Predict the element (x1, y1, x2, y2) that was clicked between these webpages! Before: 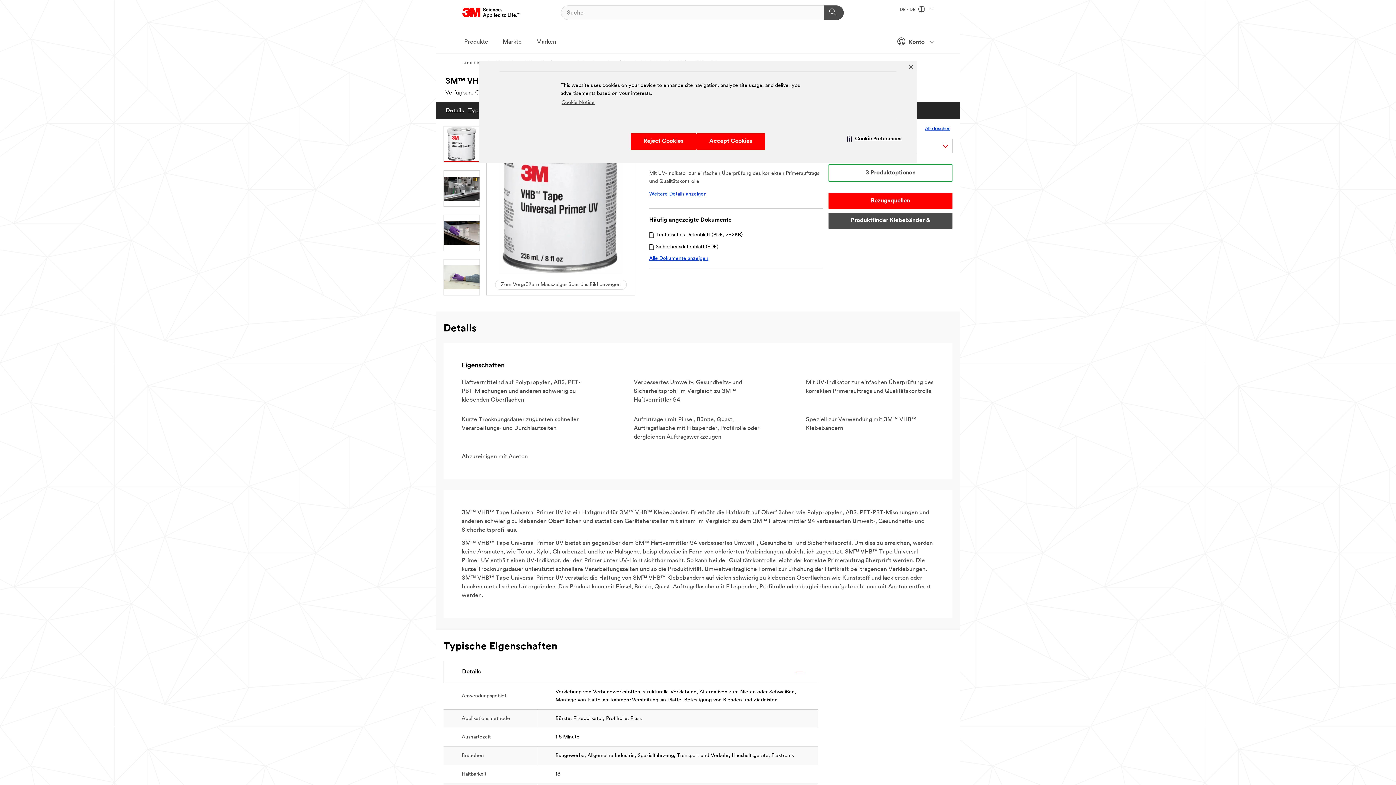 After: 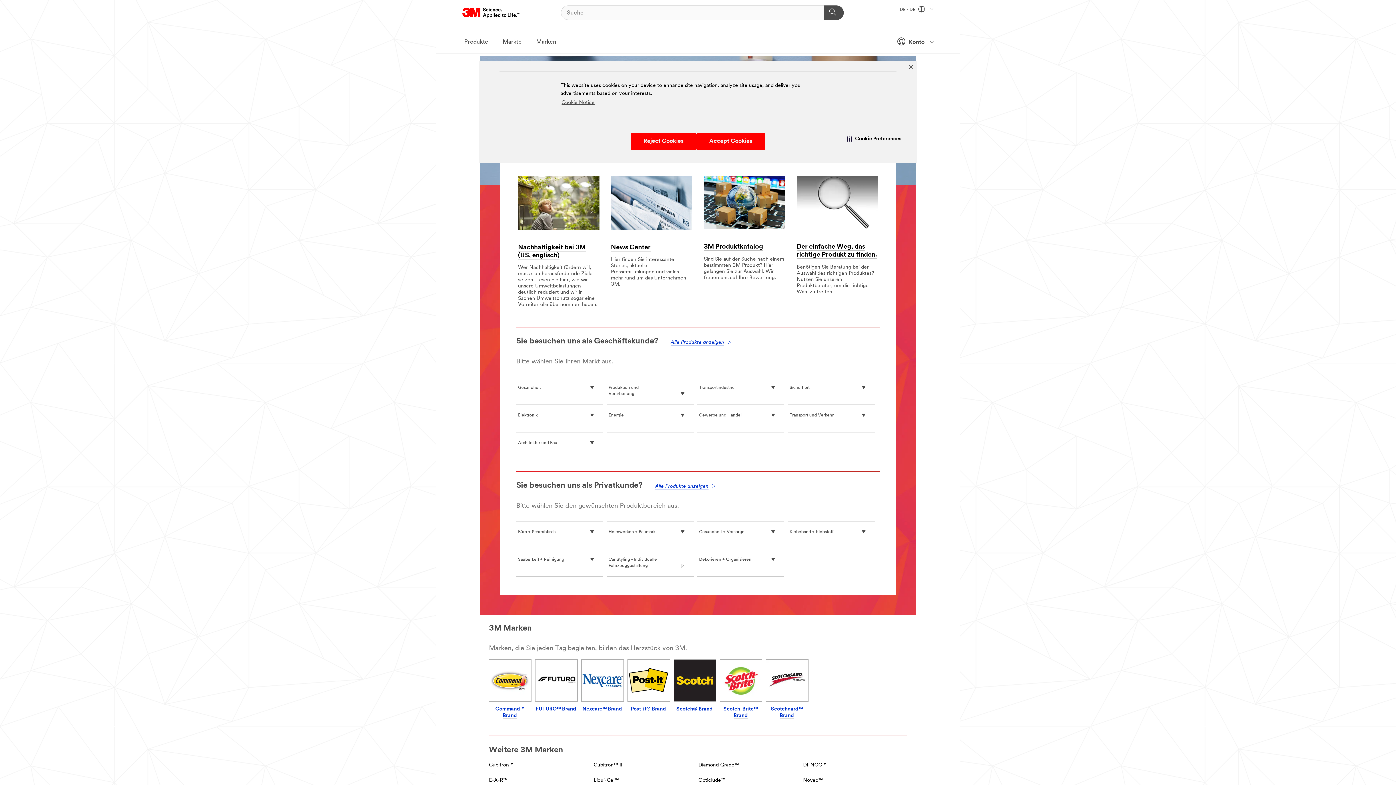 Action: label: Germany bbox: (463, 60, 480, 65)